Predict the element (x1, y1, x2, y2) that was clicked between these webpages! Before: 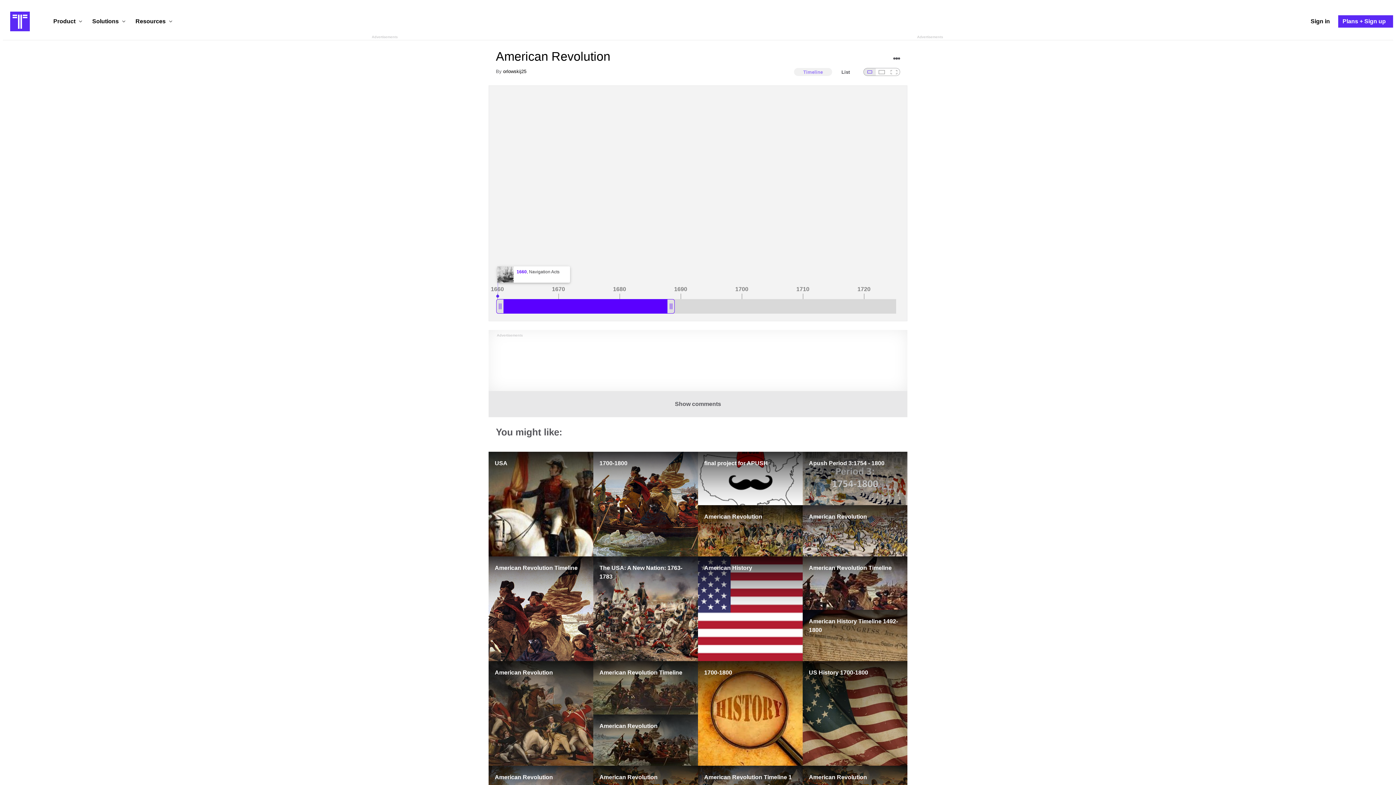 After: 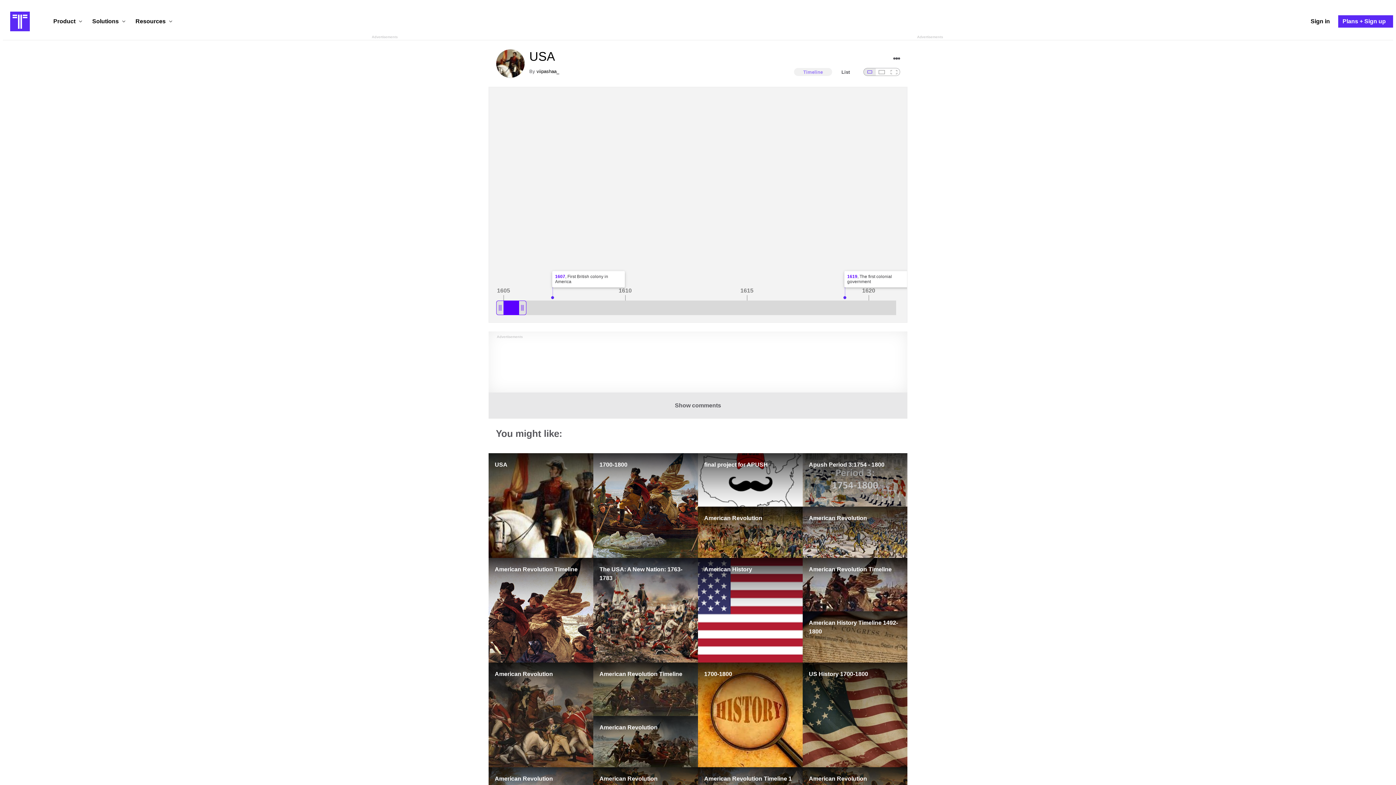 Action: label: USA bbox: (488, 451, 593, 556)